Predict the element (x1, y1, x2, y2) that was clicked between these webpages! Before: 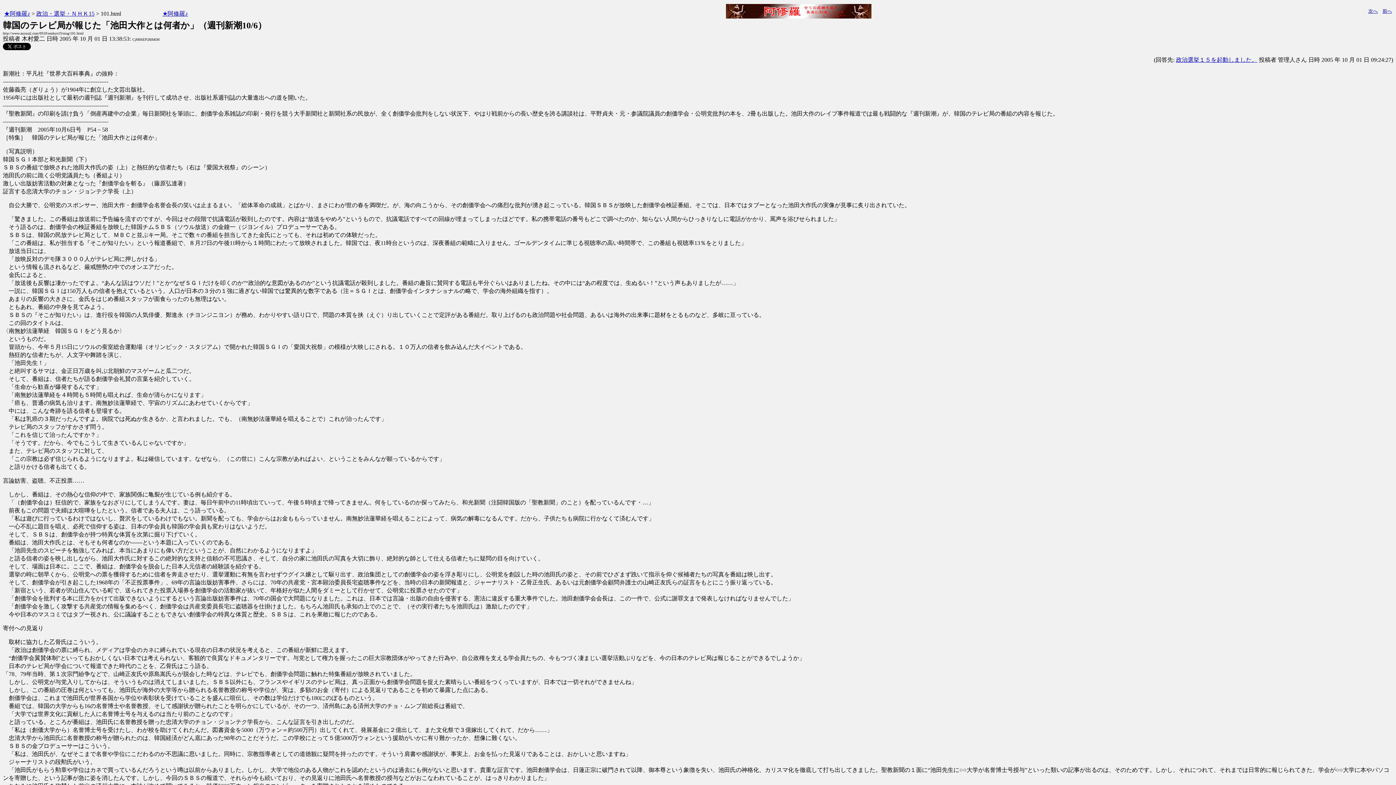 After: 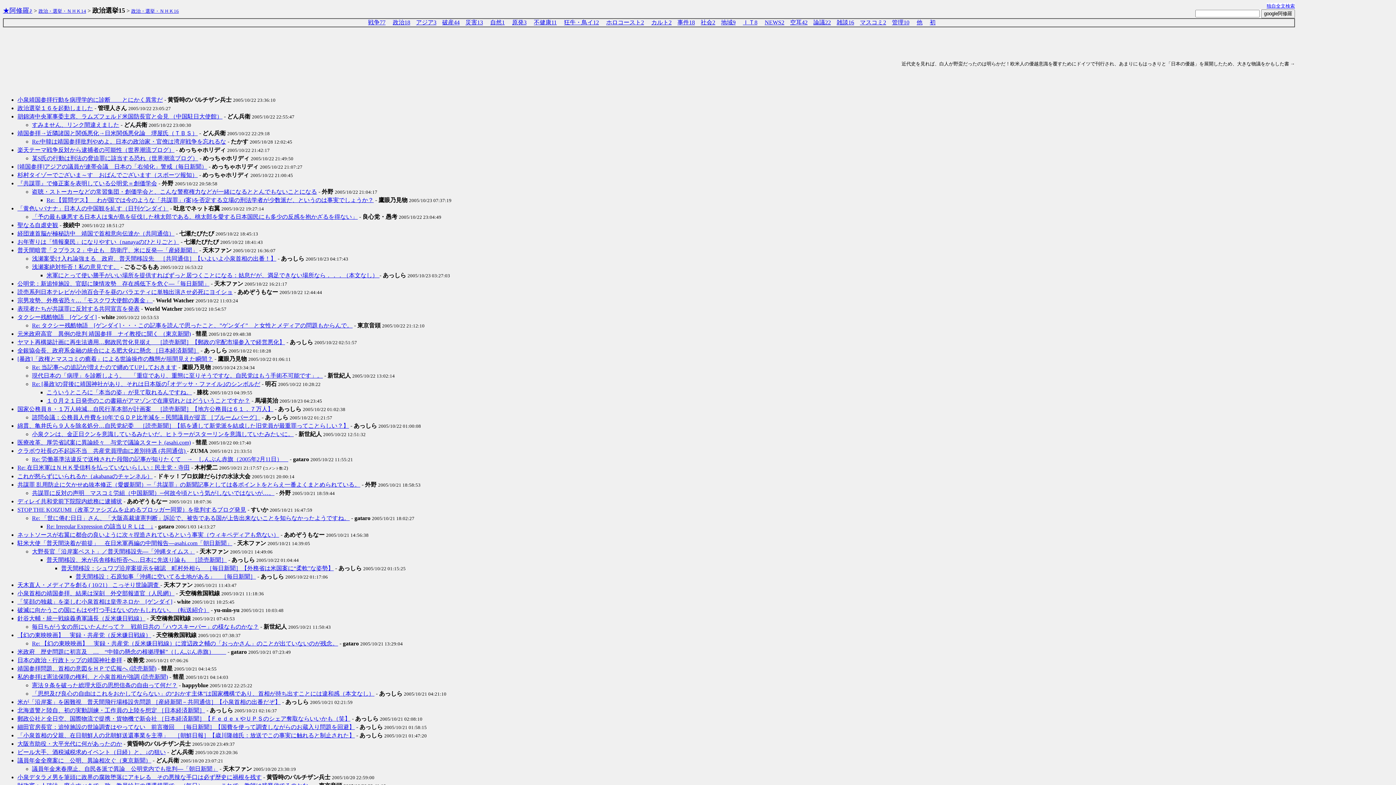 Action: label: 政治・選挙・ＮＨＫ15 bbox: (36, 10, 94, 16)